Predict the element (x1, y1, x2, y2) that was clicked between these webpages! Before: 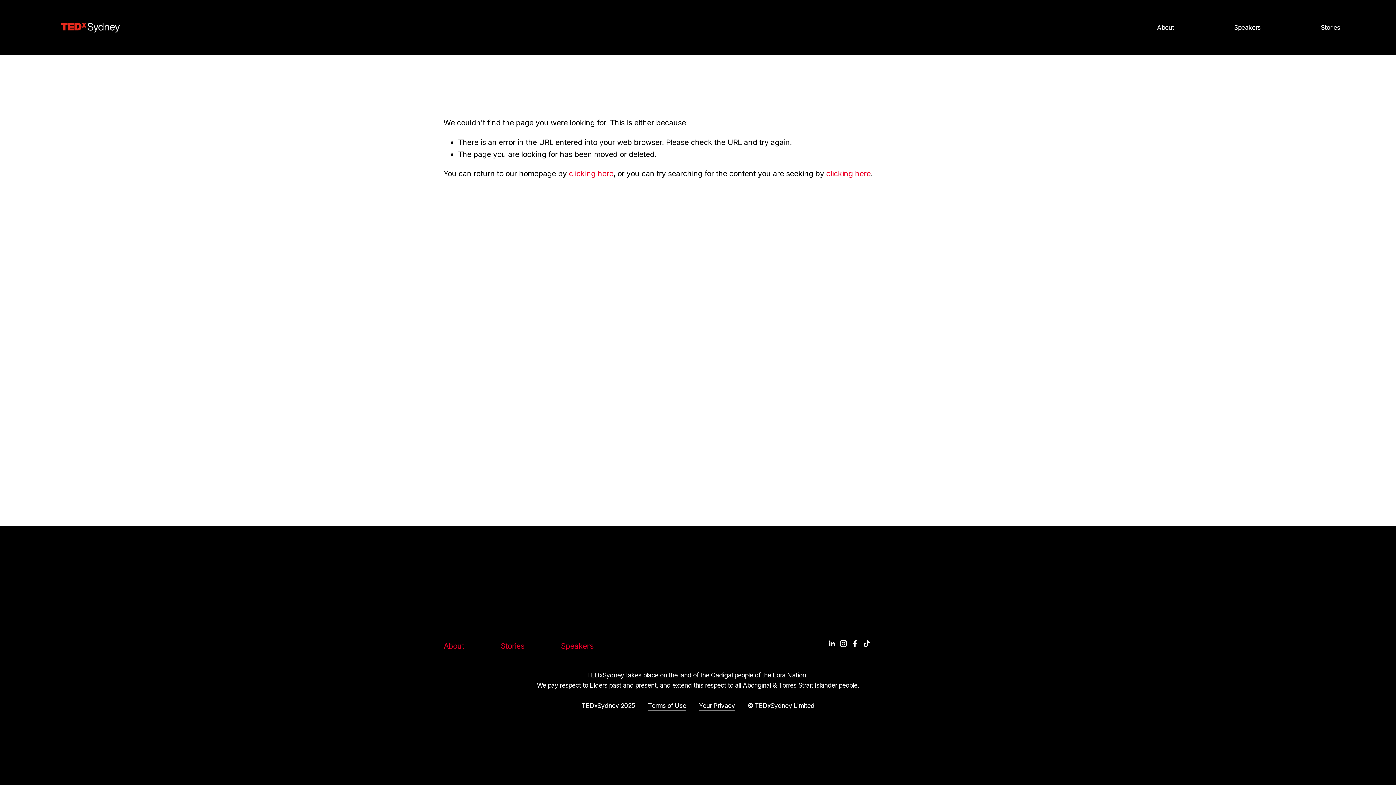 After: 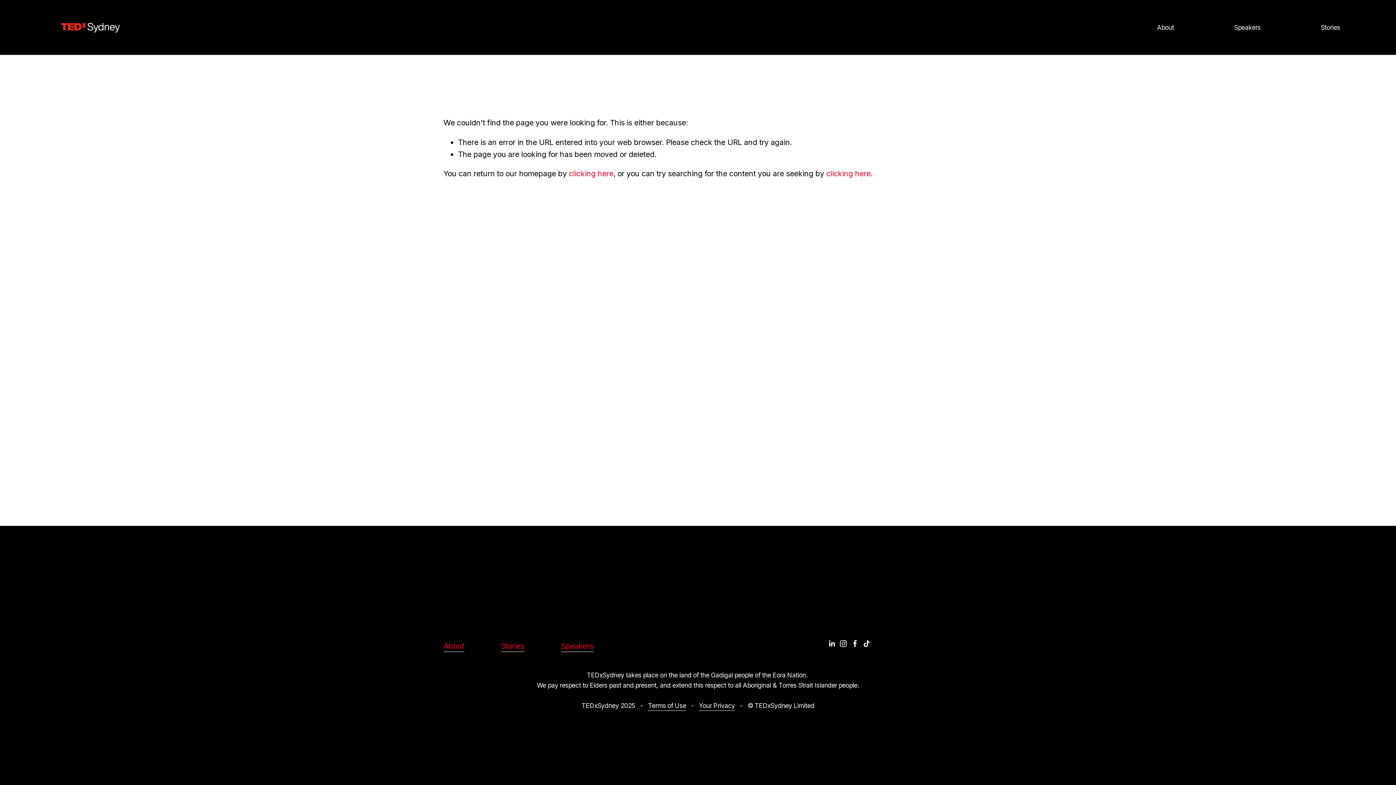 Action: label: Speakers bbox: (561, 640, 593, 652)